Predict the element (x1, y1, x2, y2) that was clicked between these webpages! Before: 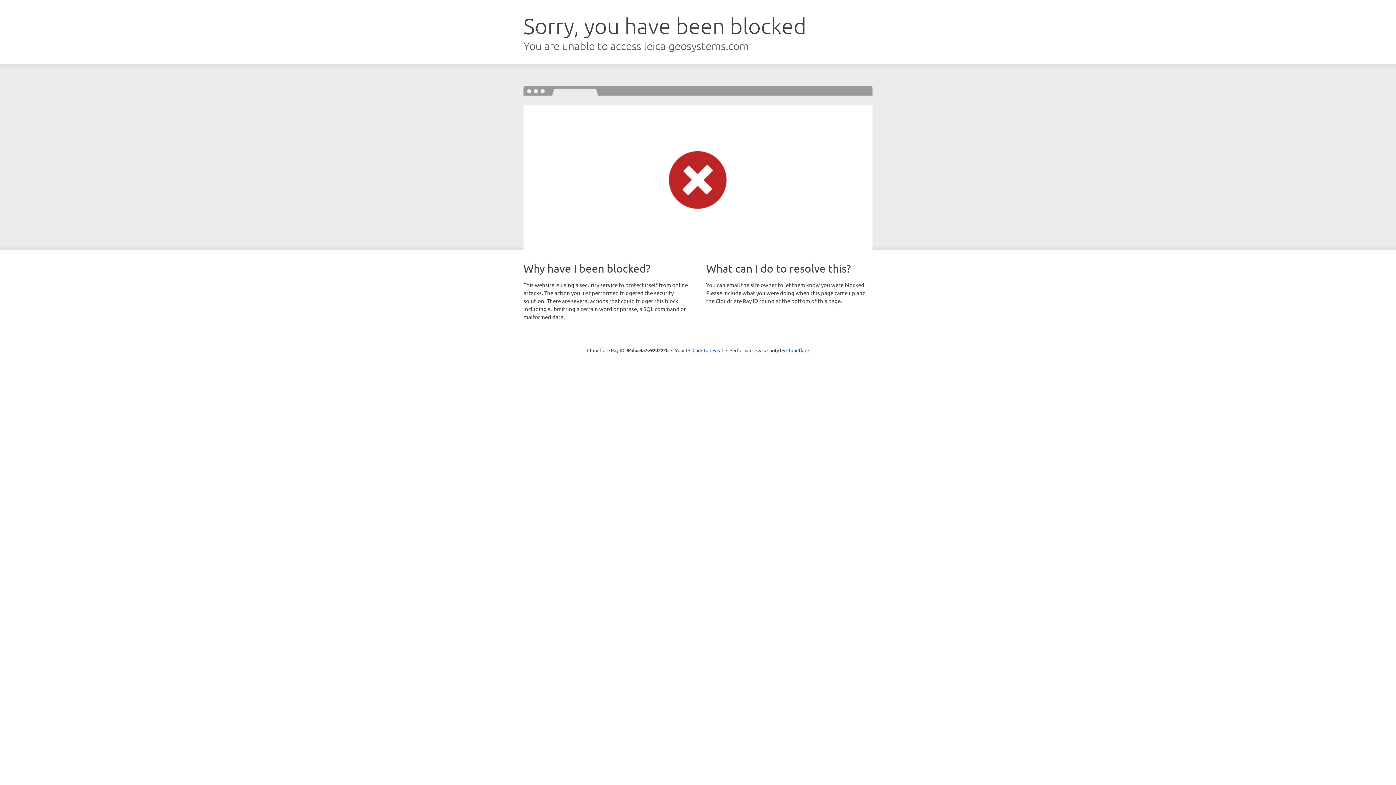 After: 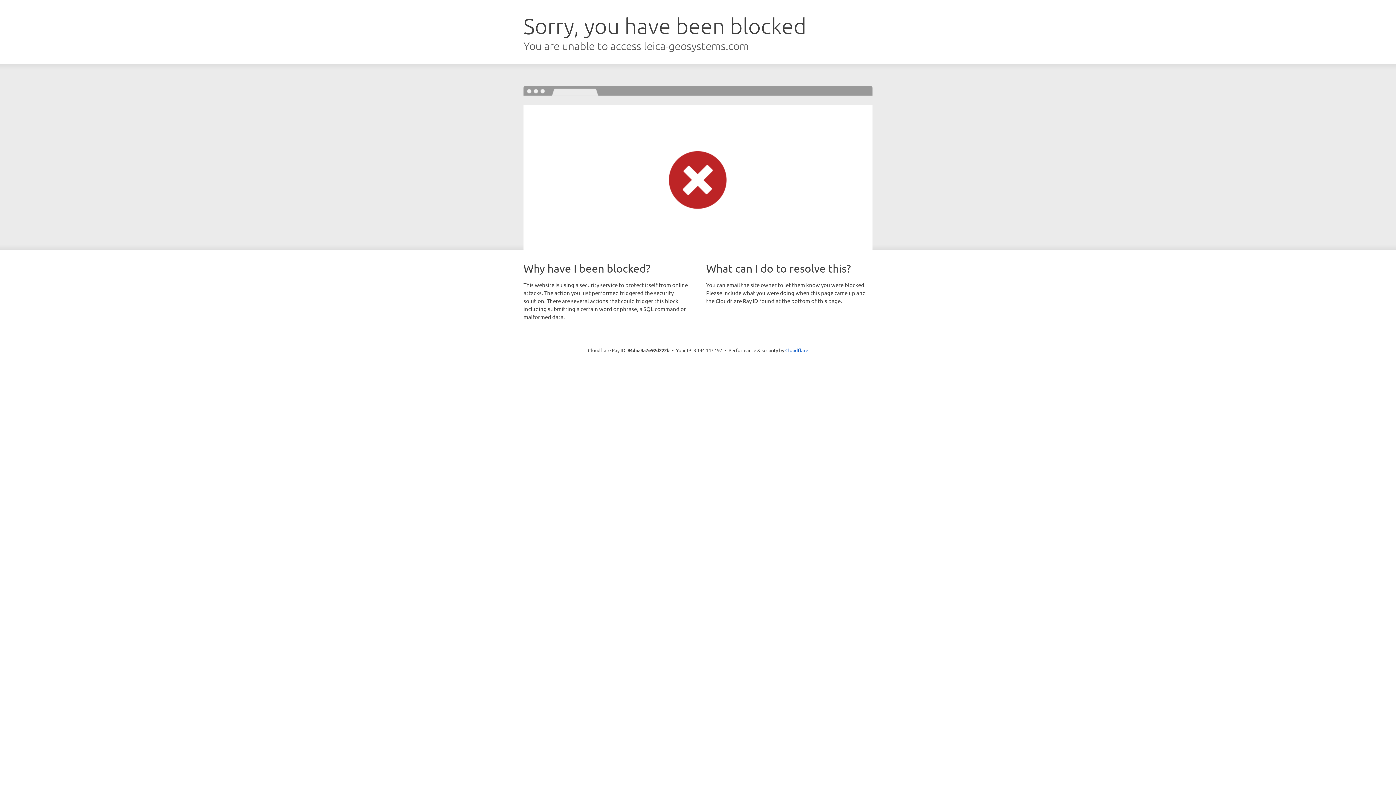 Action: label: Click to reveal bbox: (692, 346, 723, 353)